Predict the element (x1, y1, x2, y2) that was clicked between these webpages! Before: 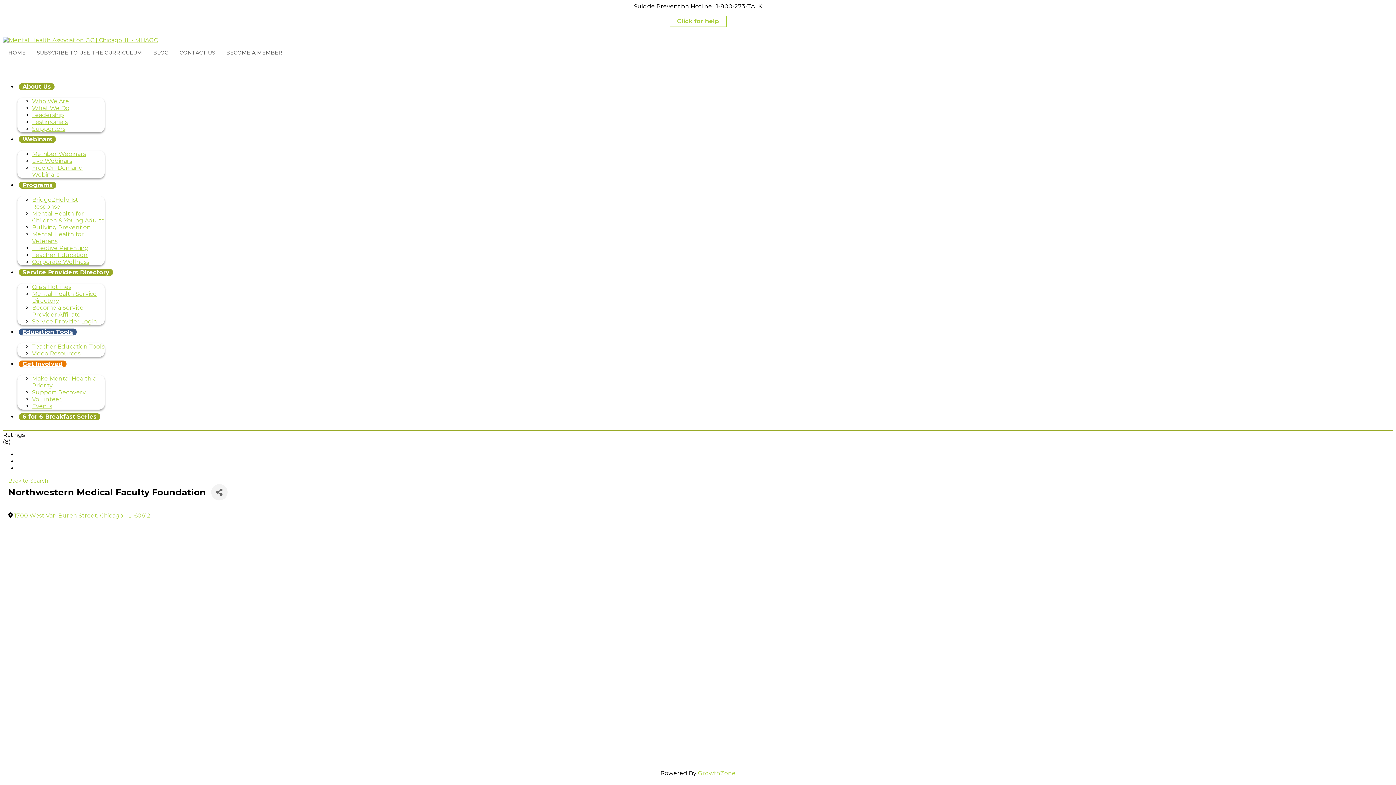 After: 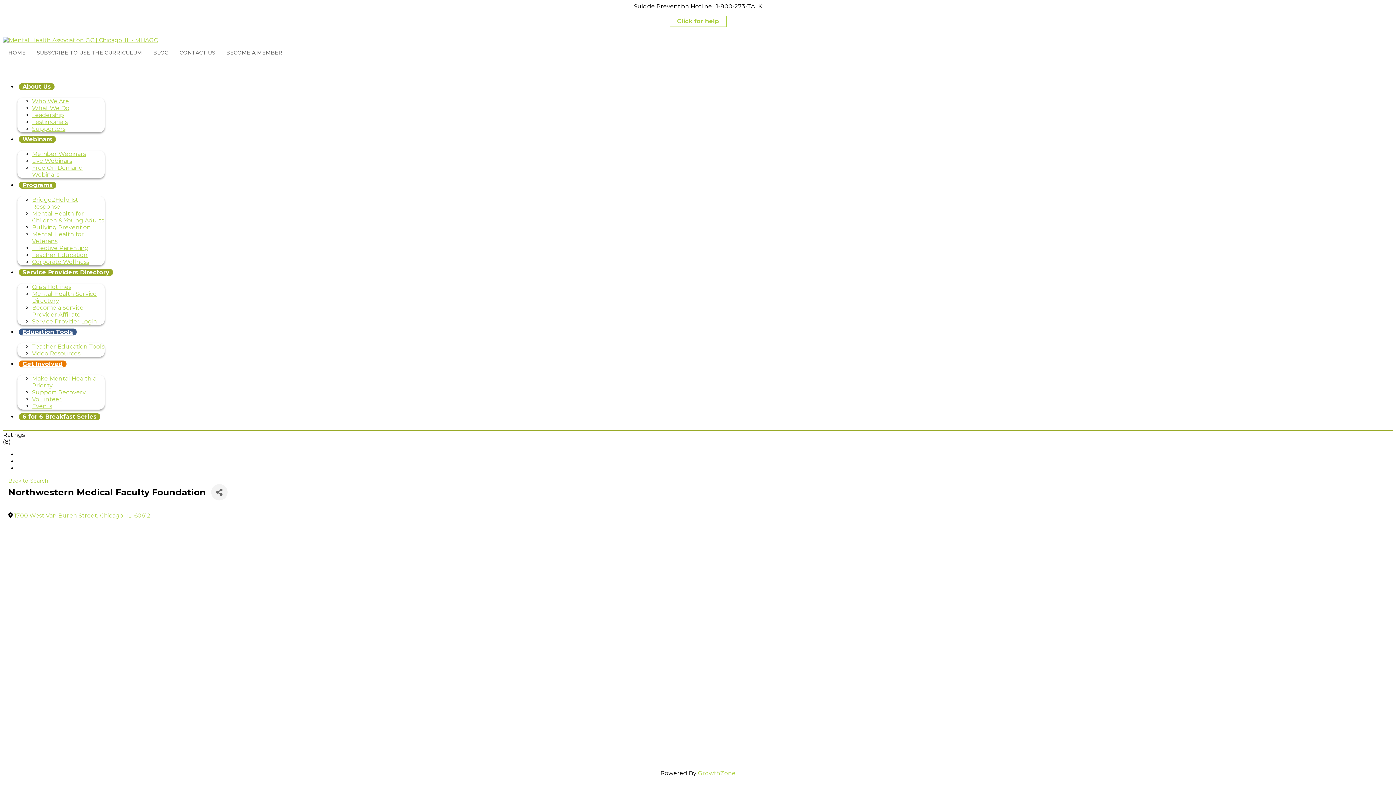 Action: label: Member Webinars bbox: (32, 150, 85, 157)